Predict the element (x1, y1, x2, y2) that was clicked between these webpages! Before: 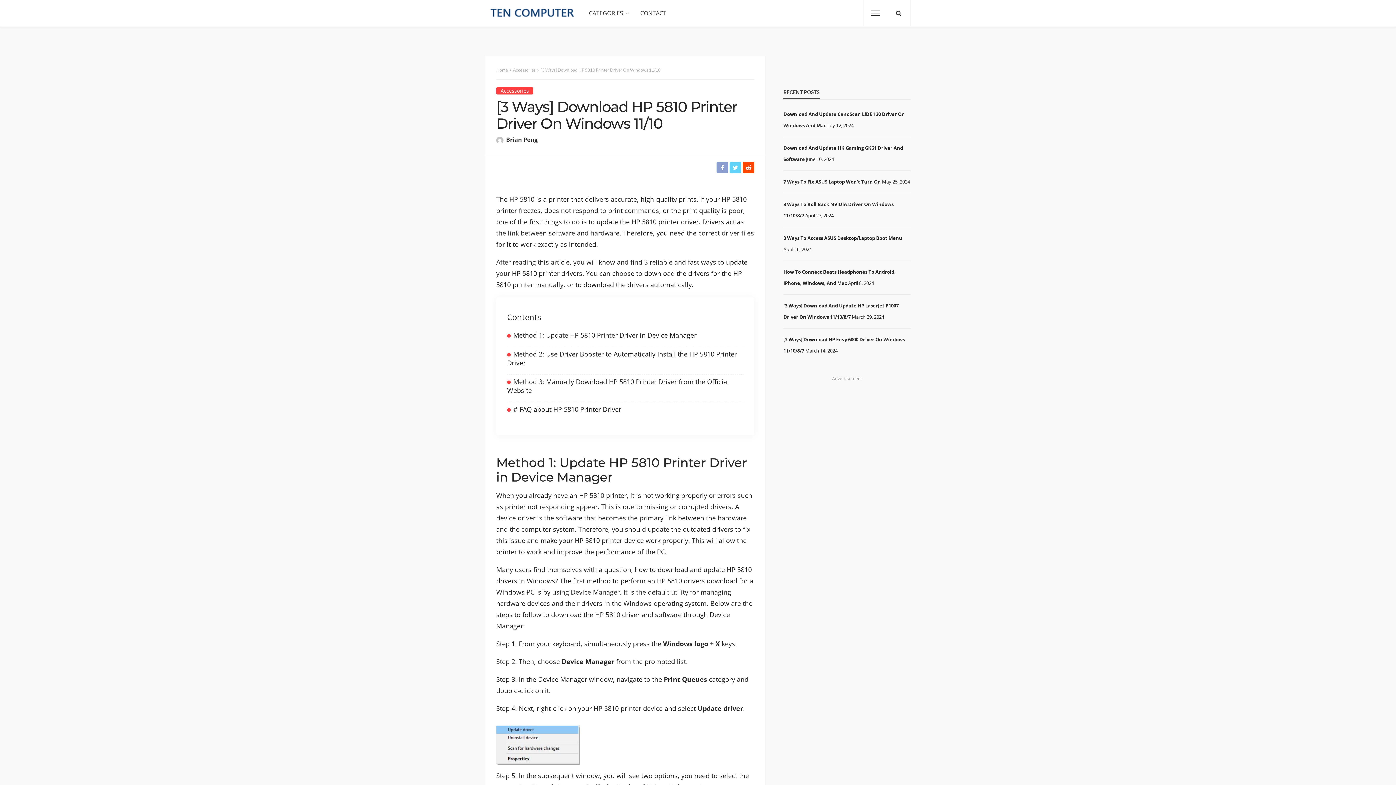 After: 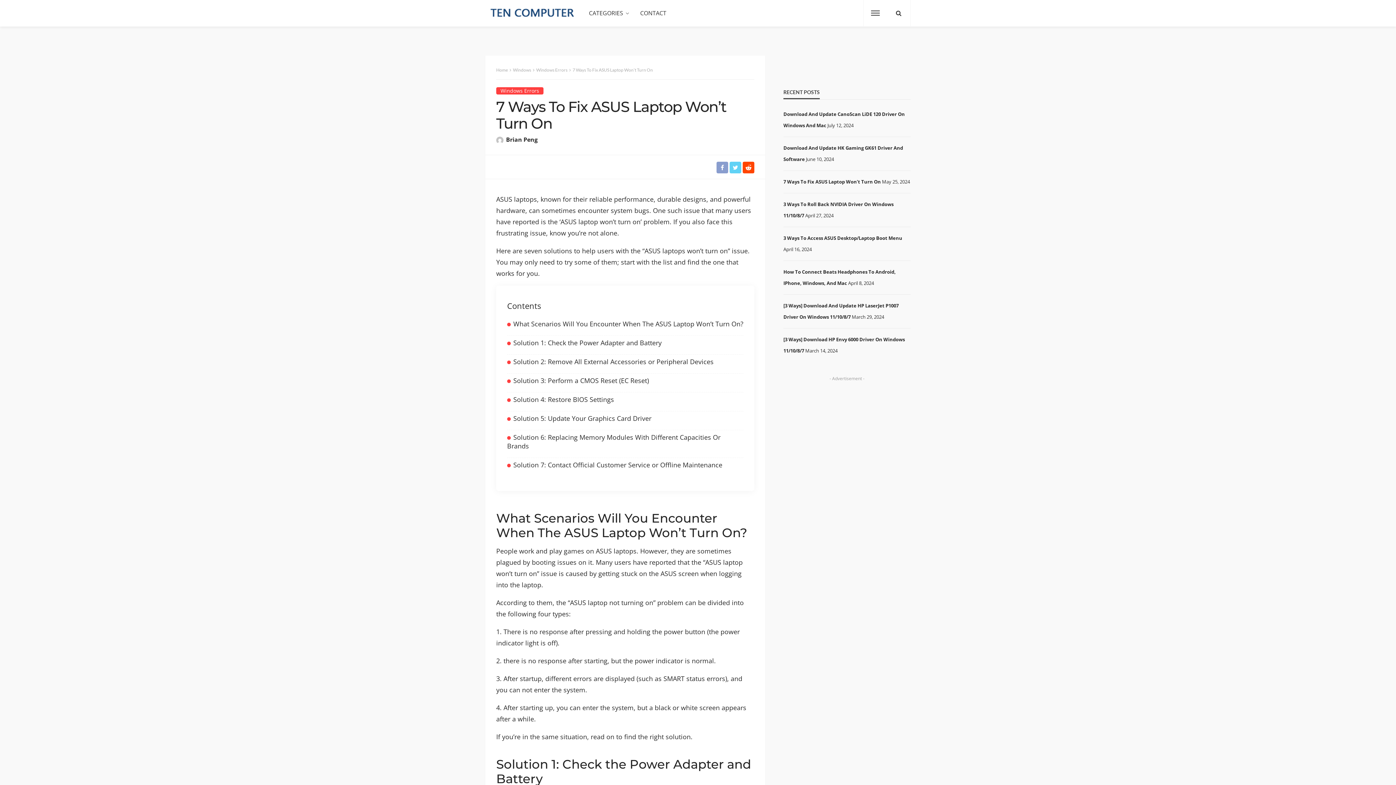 Action: label: 7 Ways To Fix ASUS Laptop Won’t Turn On bbox: (783, 178, 881, 185)